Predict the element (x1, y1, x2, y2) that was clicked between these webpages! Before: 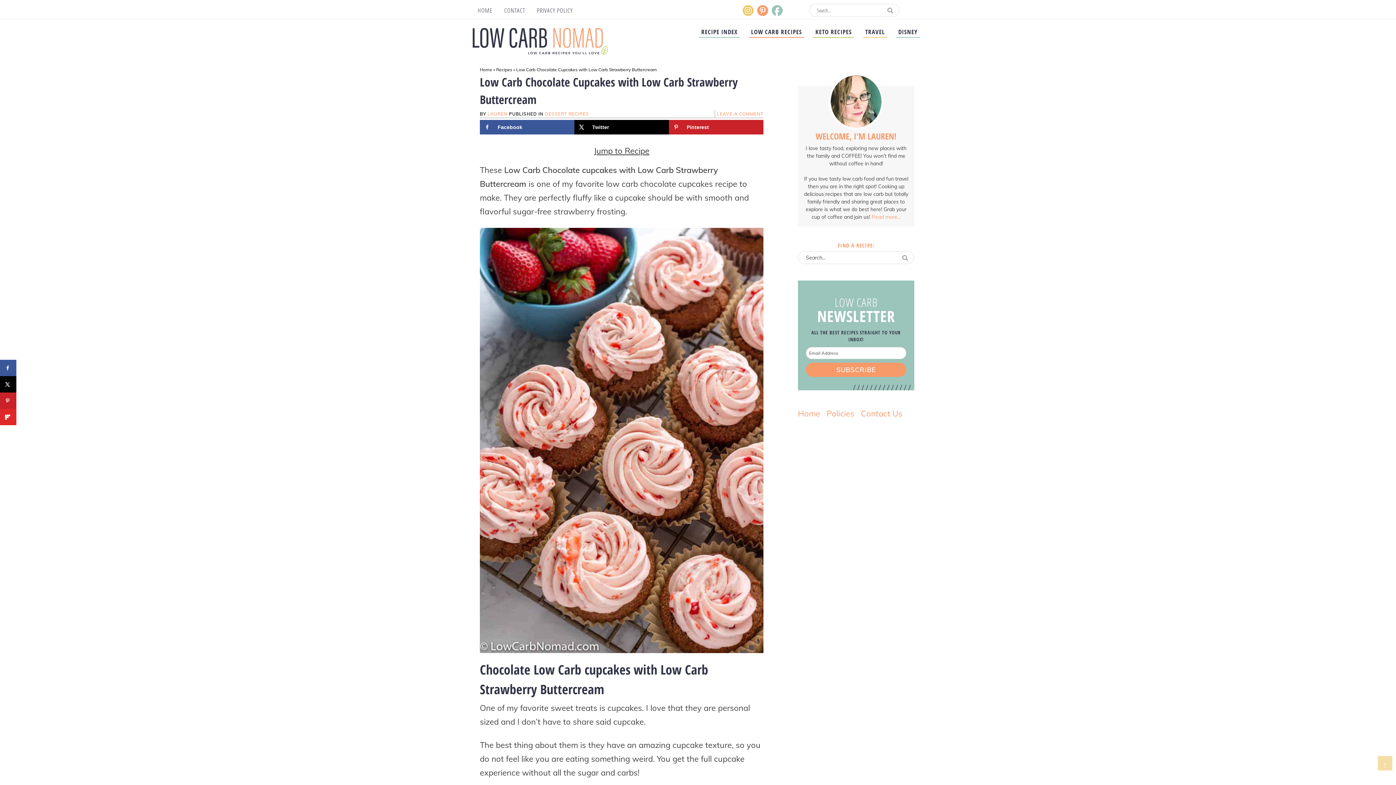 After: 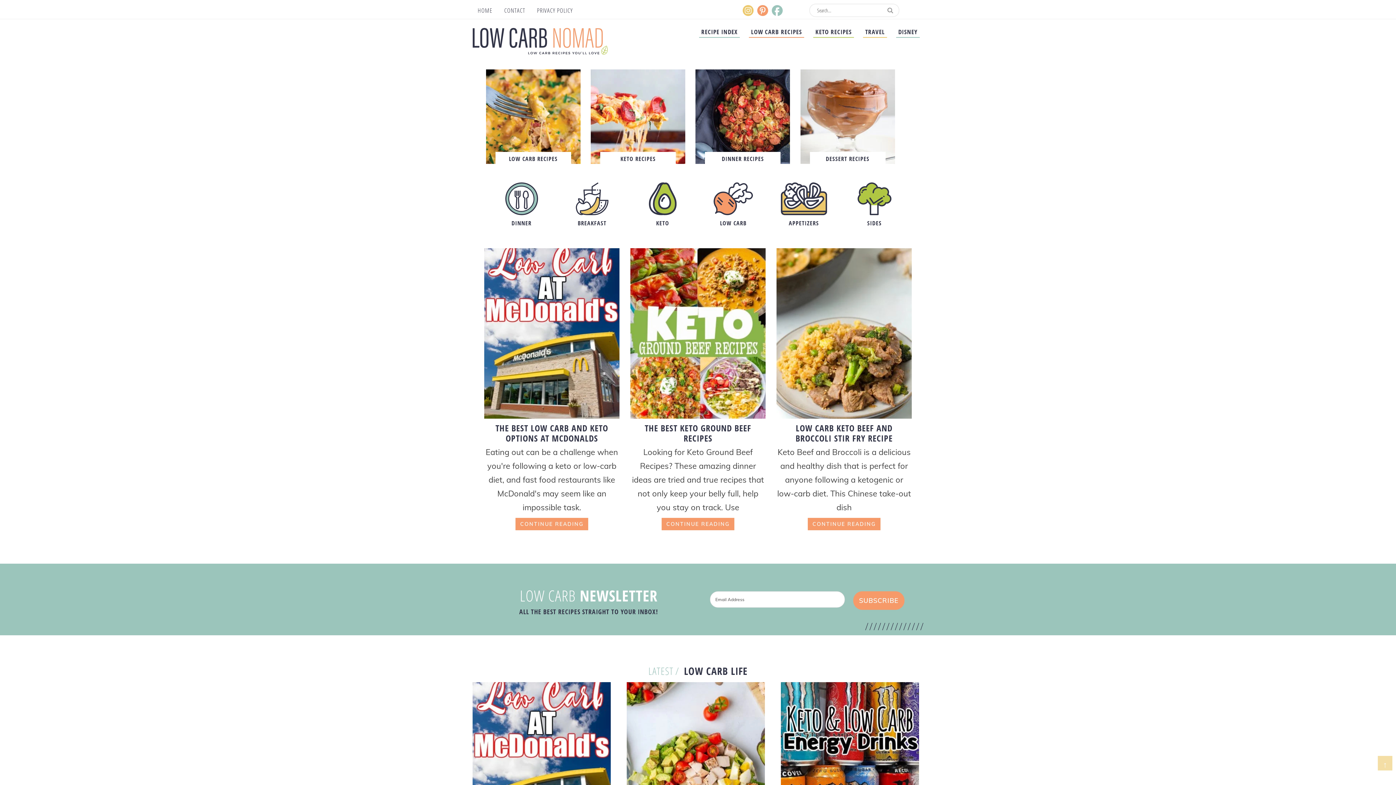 Action: bbox: (472, 5, 497, 15) label: HOME